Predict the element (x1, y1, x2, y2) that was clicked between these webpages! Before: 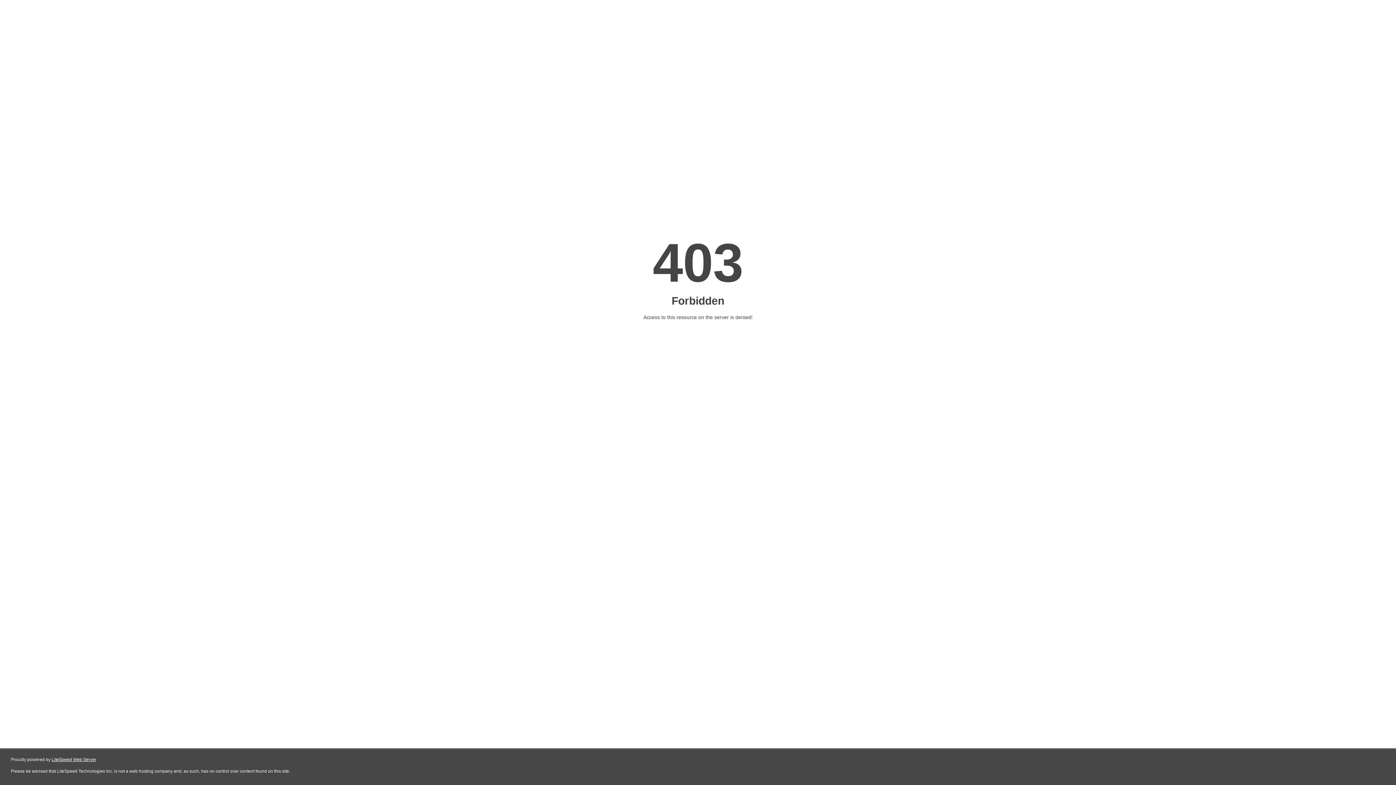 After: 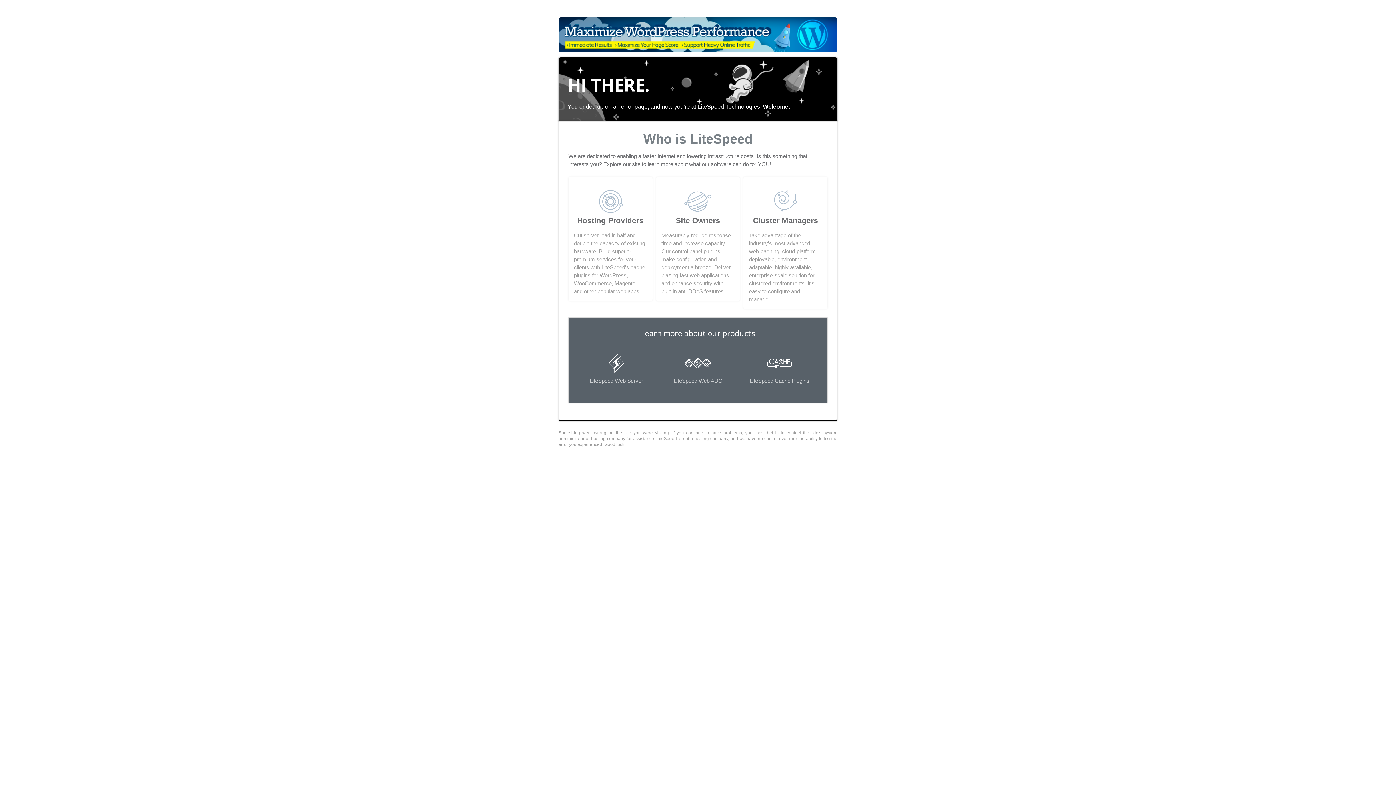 Action: bbox: (51, 757, 96, 762) label: LiteSpeed Web Server